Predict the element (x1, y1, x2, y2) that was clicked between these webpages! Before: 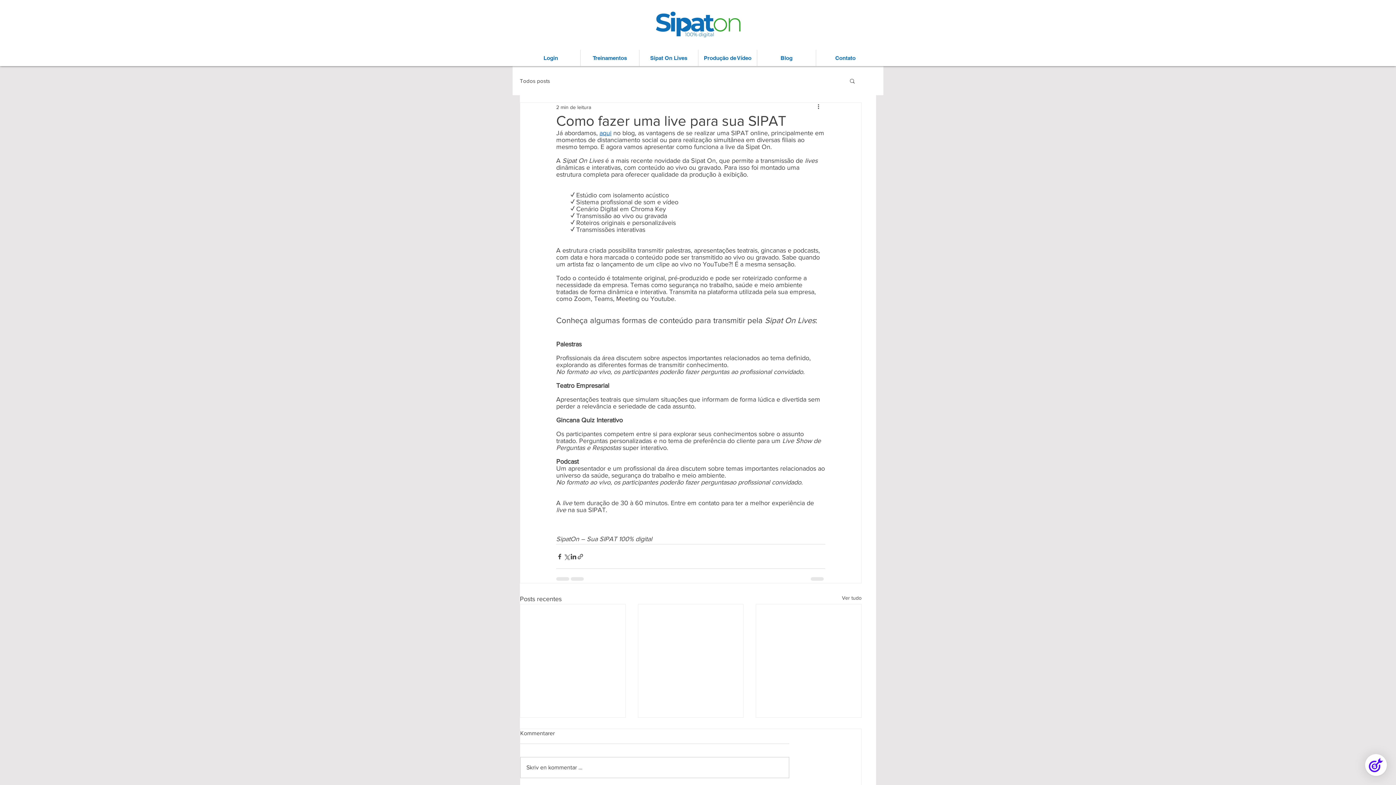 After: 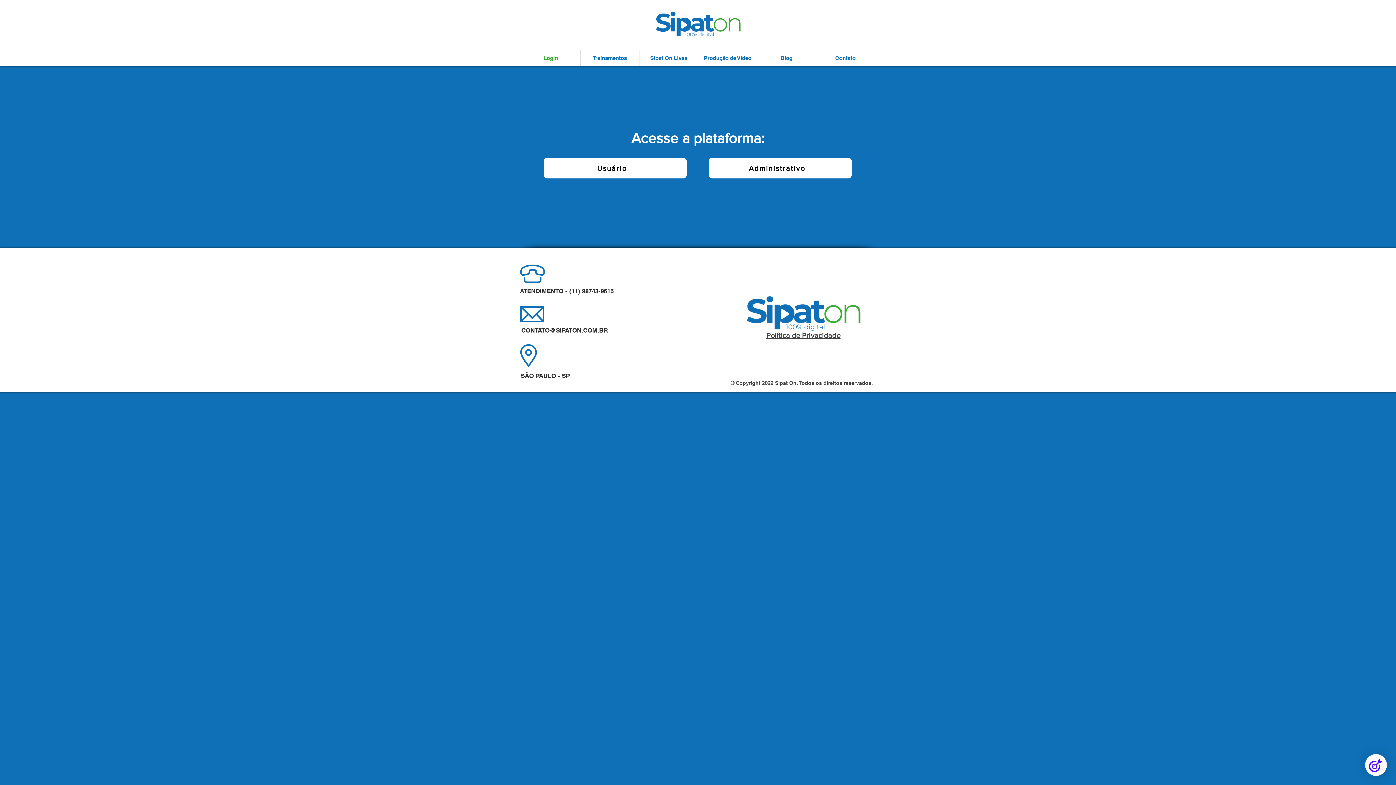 Action: bbox: (521, 49, 580, 66) label: Login